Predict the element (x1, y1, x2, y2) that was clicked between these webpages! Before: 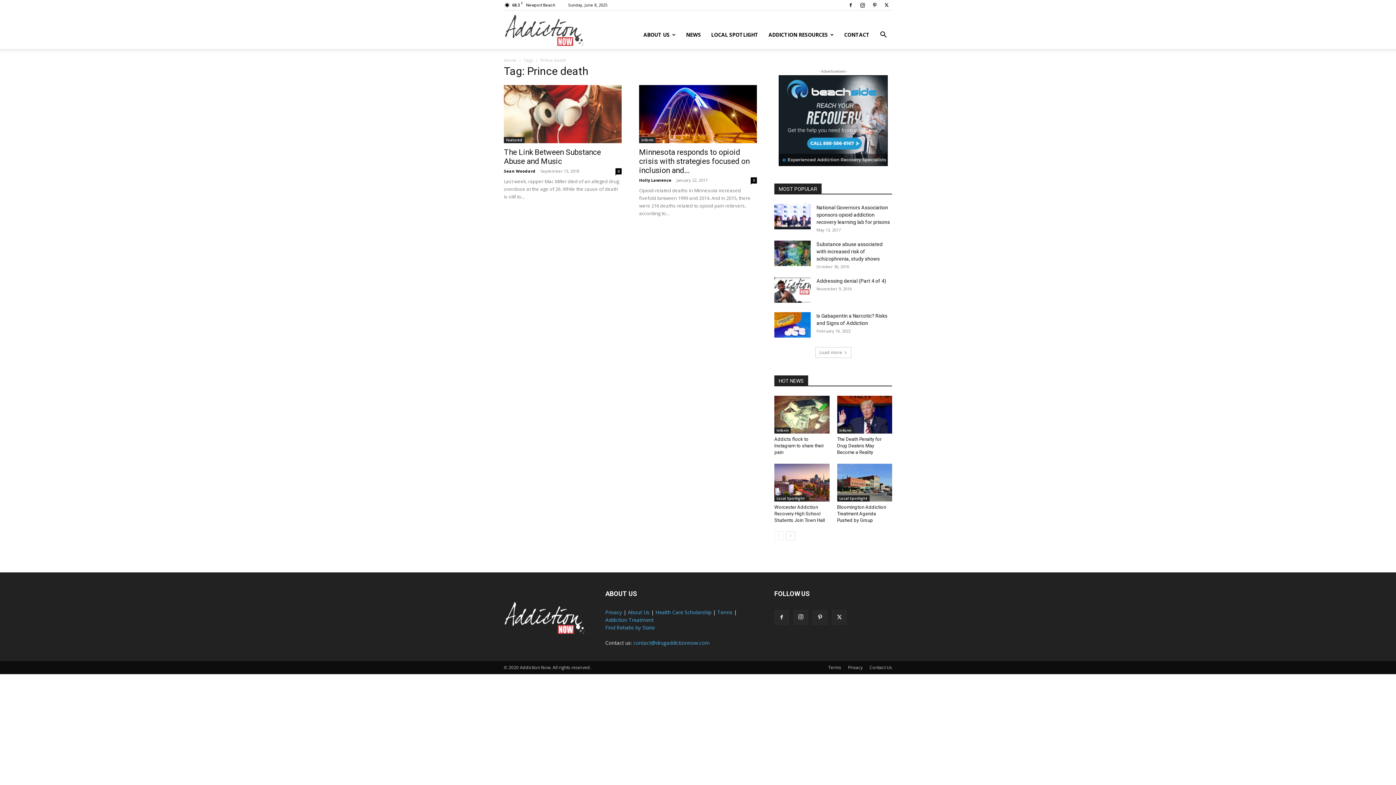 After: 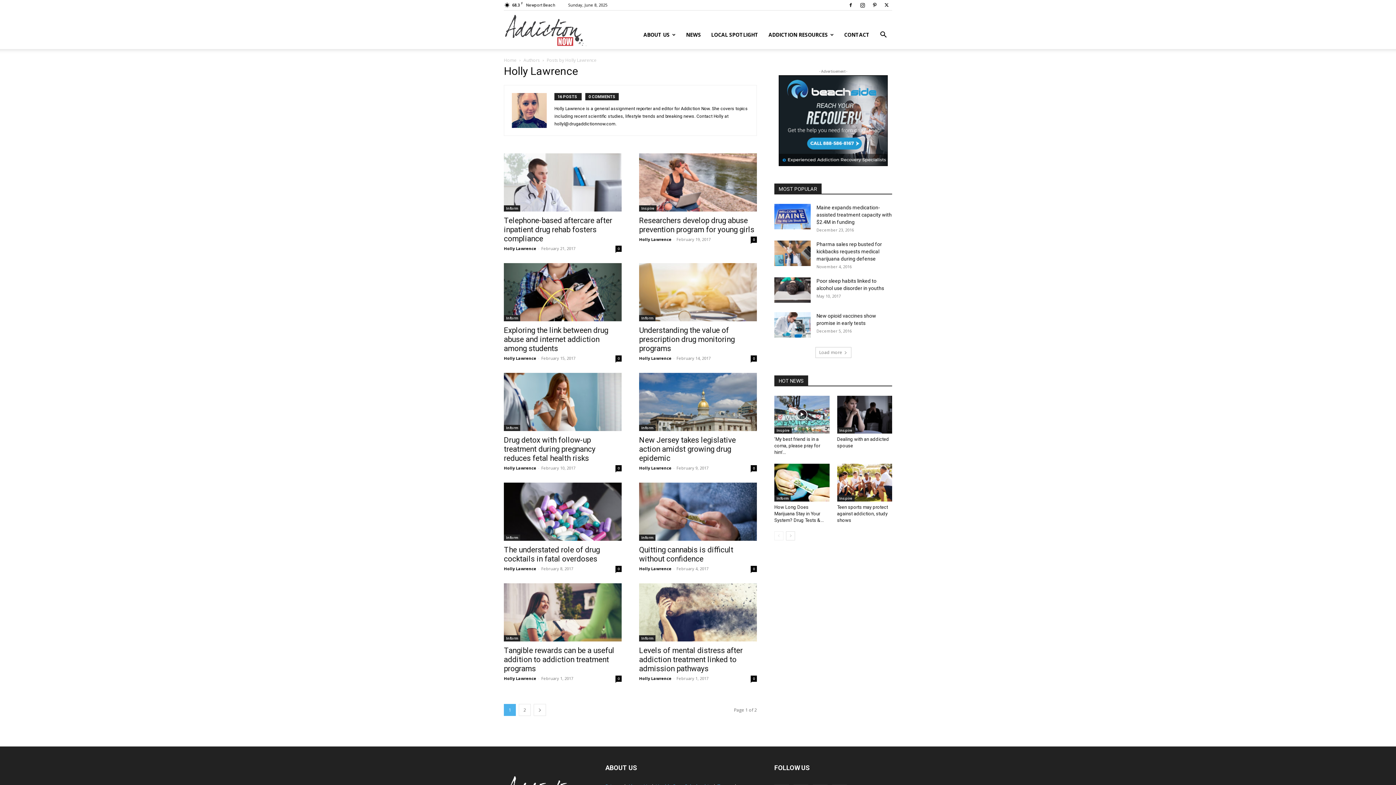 Action: label: Holly Lawrence bbox: (639, 177, 671, 182)